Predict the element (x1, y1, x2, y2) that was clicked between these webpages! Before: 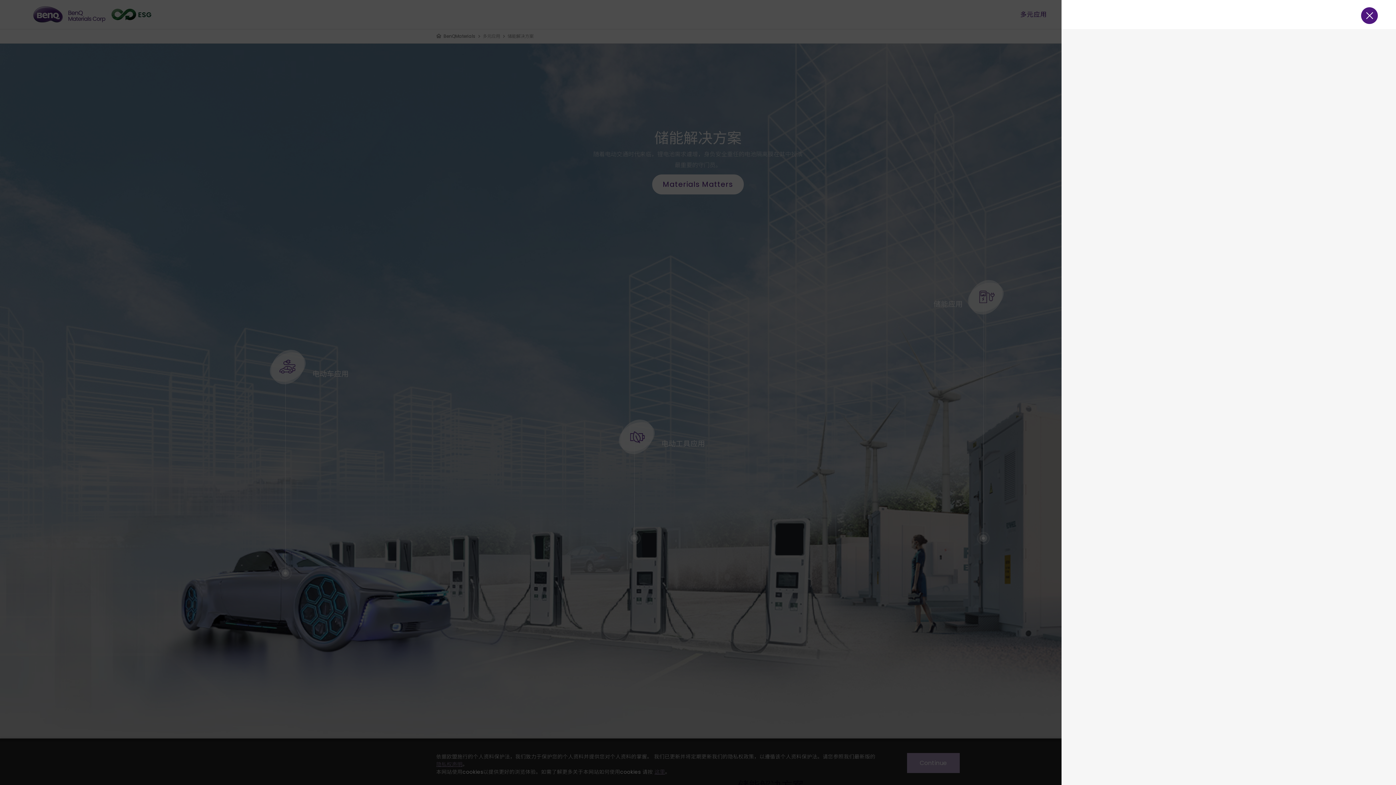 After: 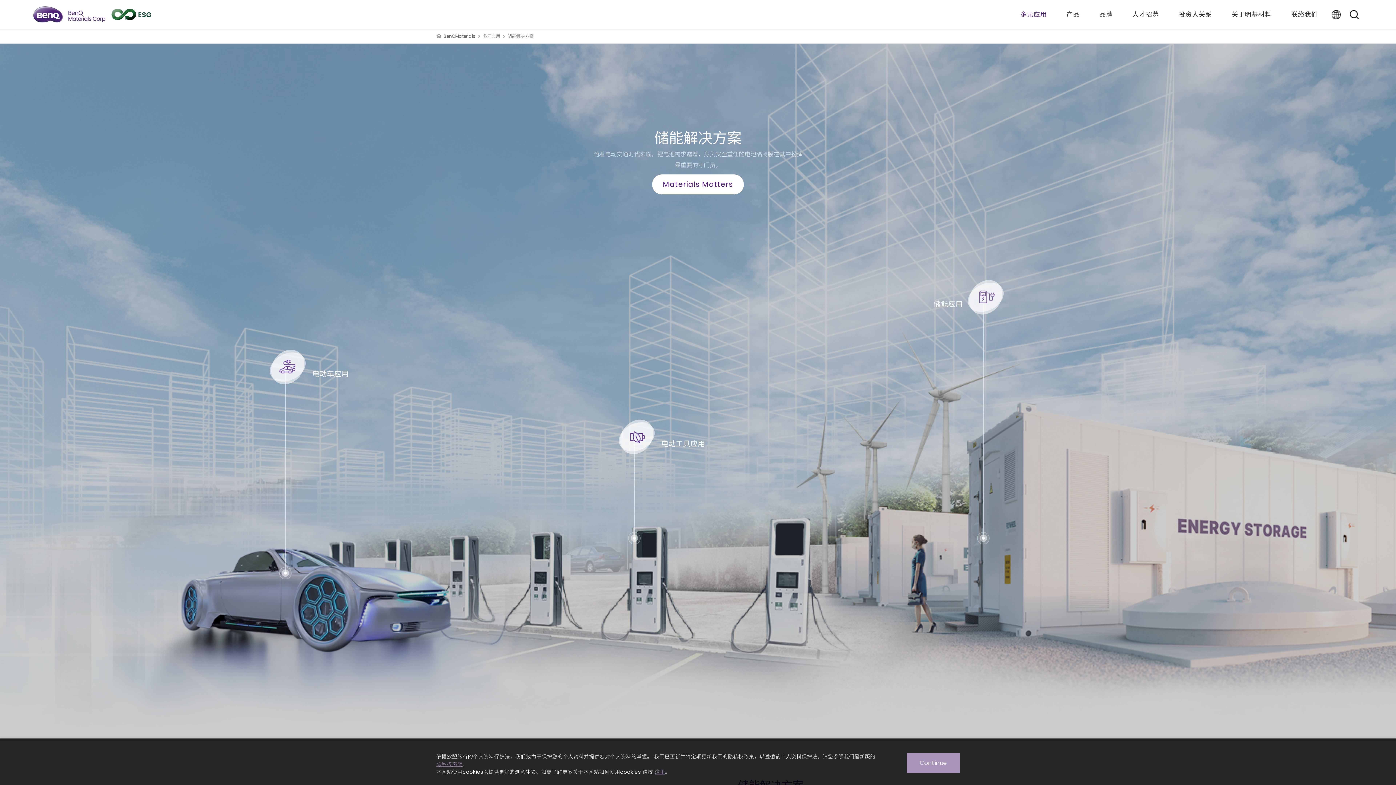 Action: bbox: (1361, 7, 1378, 24)